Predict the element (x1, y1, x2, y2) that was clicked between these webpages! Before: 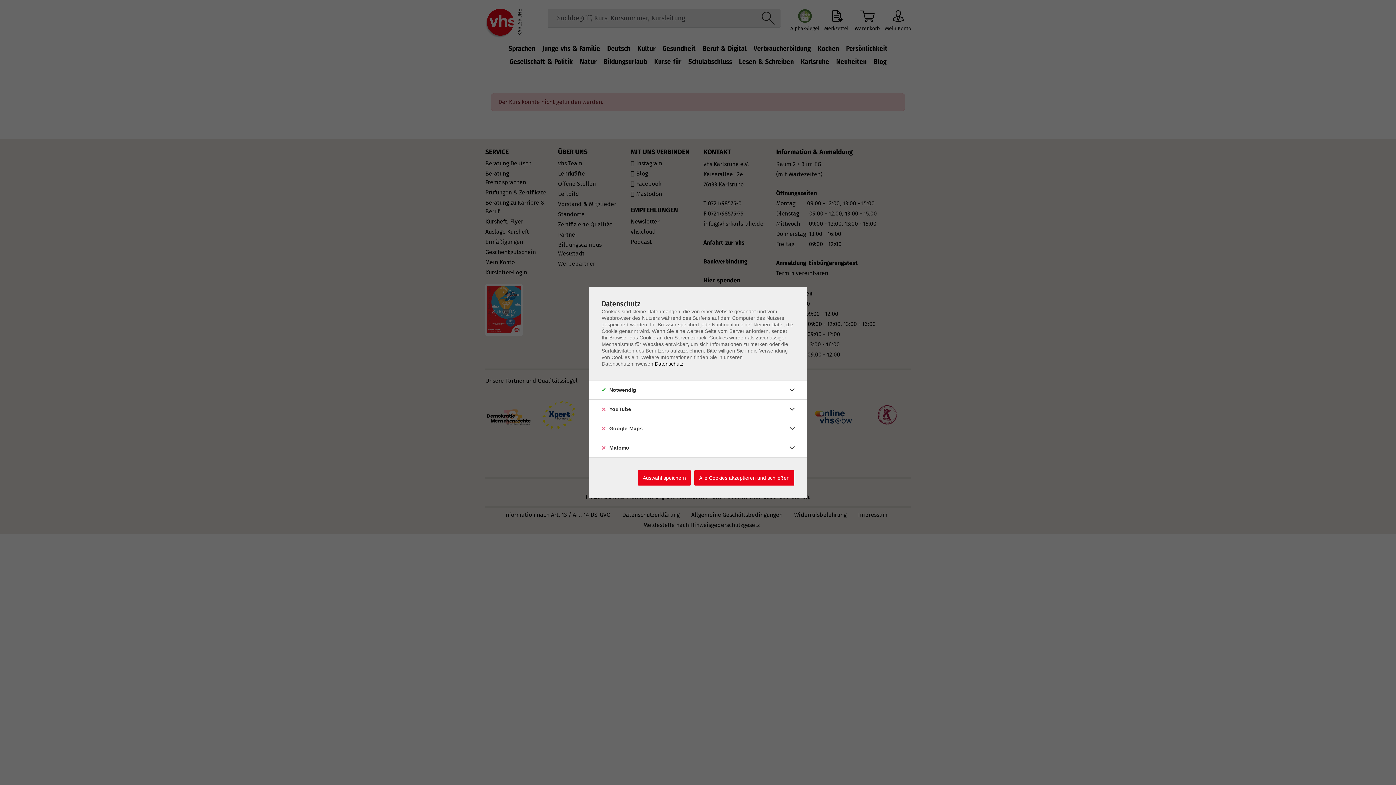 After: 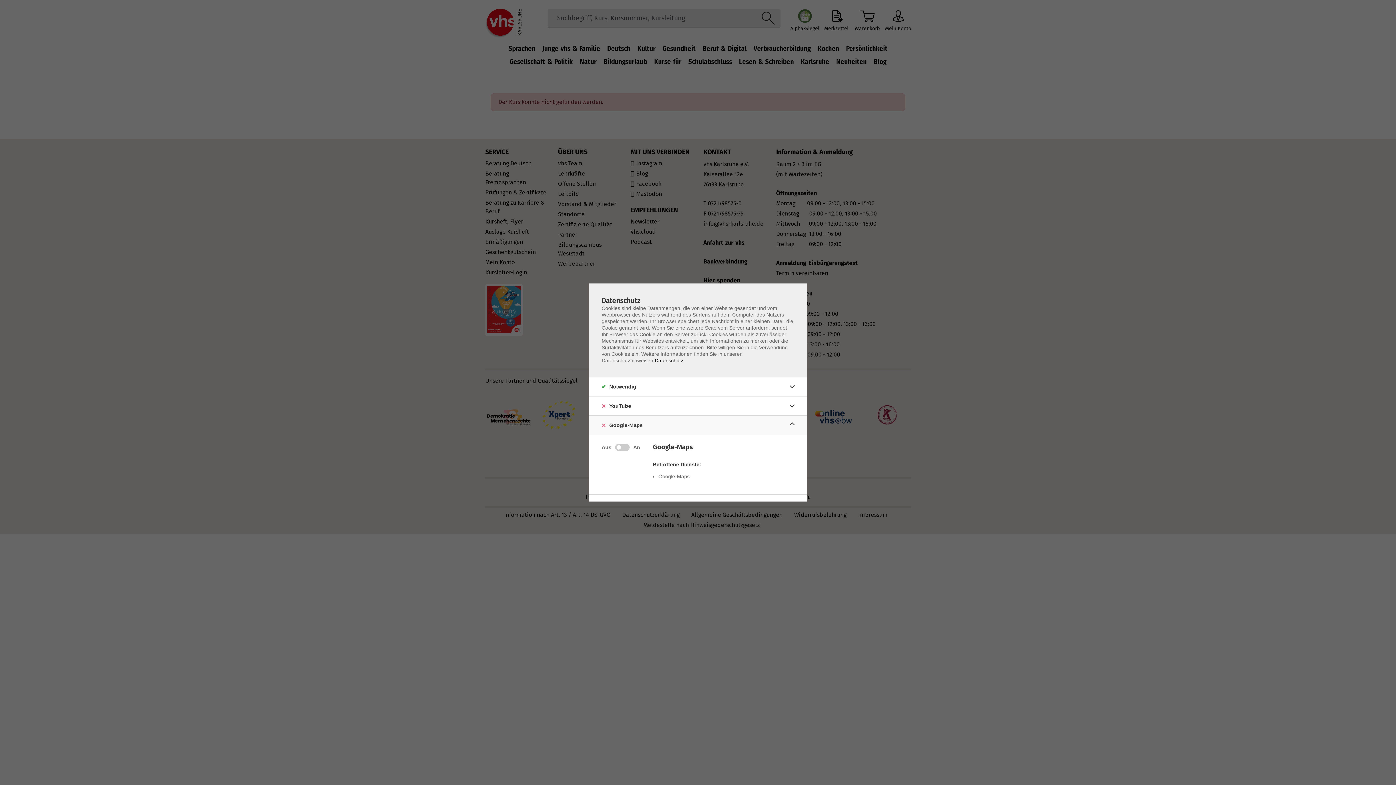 Action: bbox: (786, 422, 798, 434)